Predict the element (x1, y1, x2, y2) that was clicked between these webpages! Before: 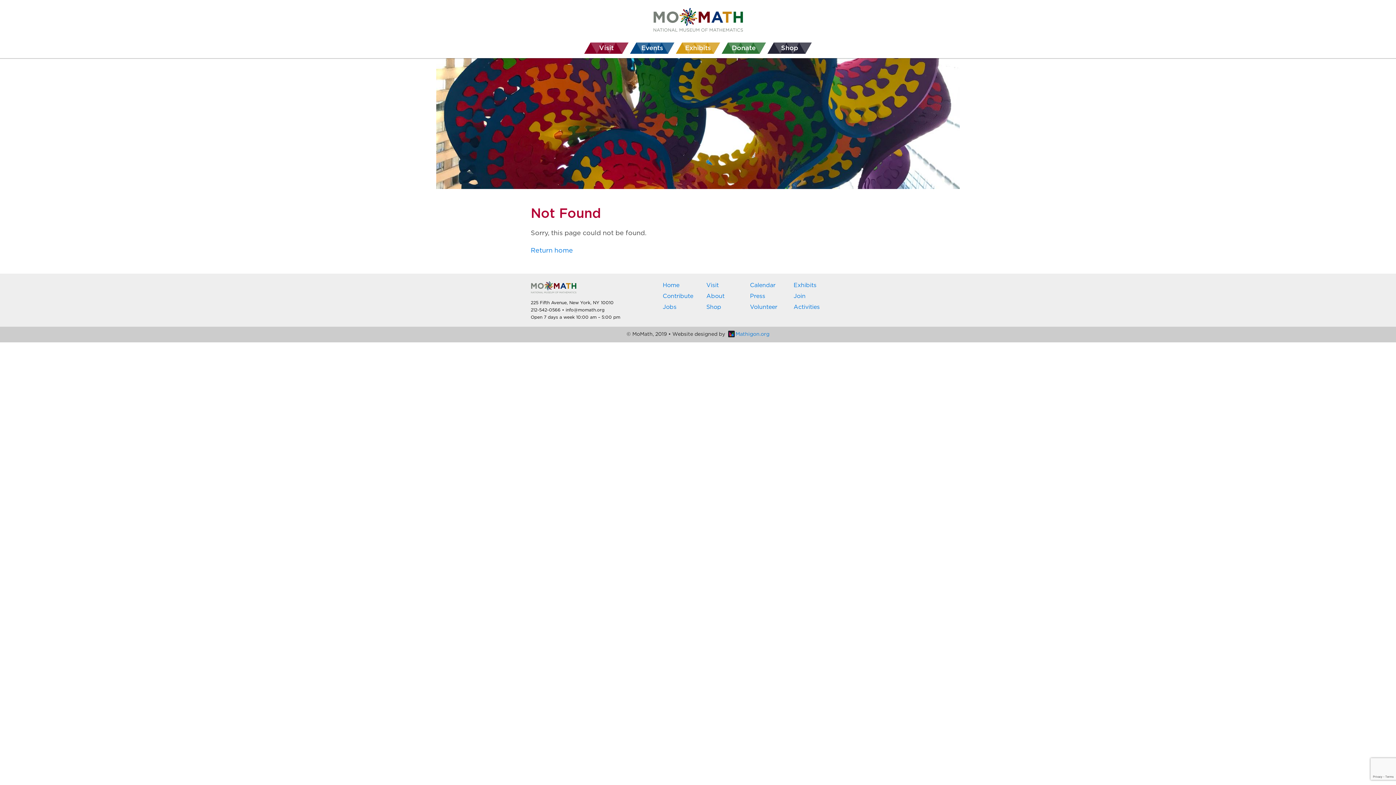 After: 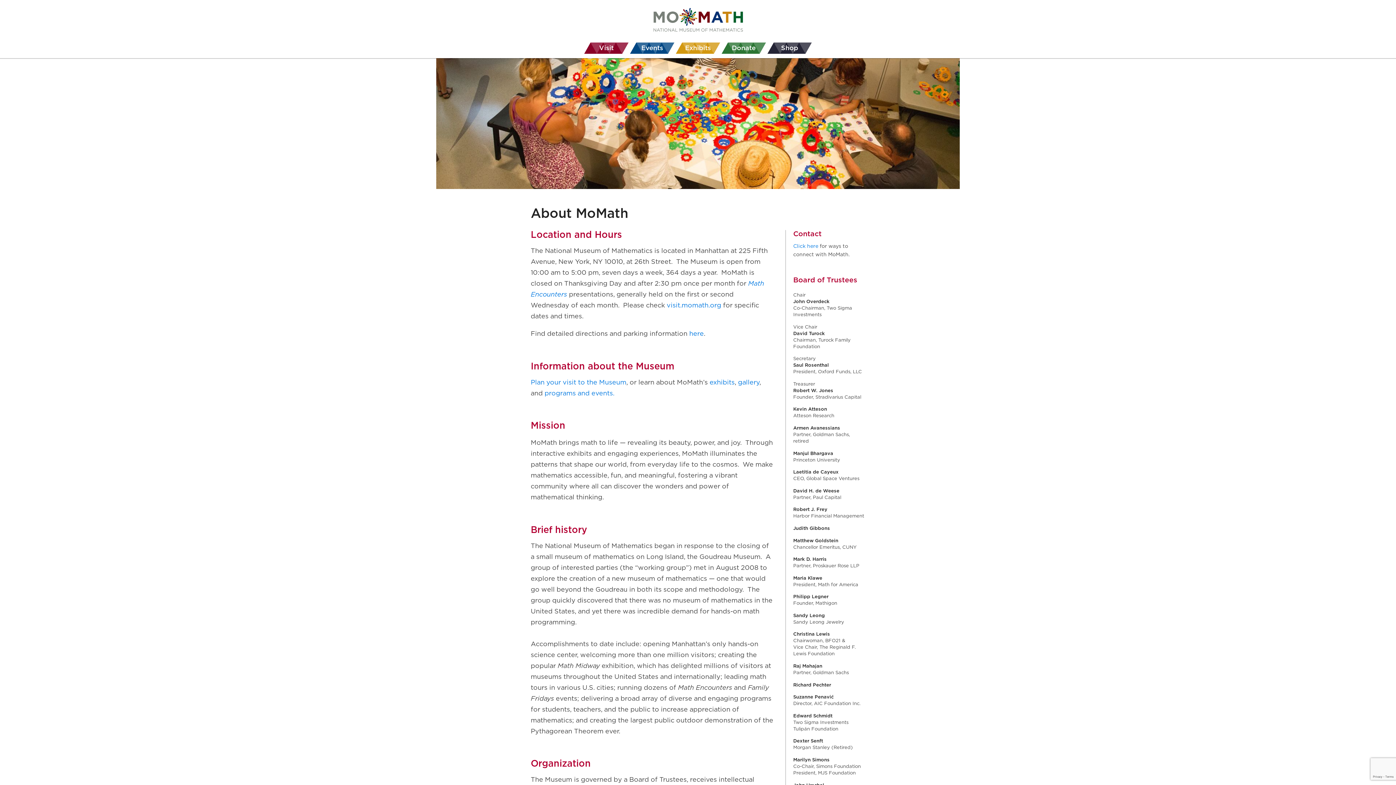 Action: label: About bbox: (706, 293, 724, 299)